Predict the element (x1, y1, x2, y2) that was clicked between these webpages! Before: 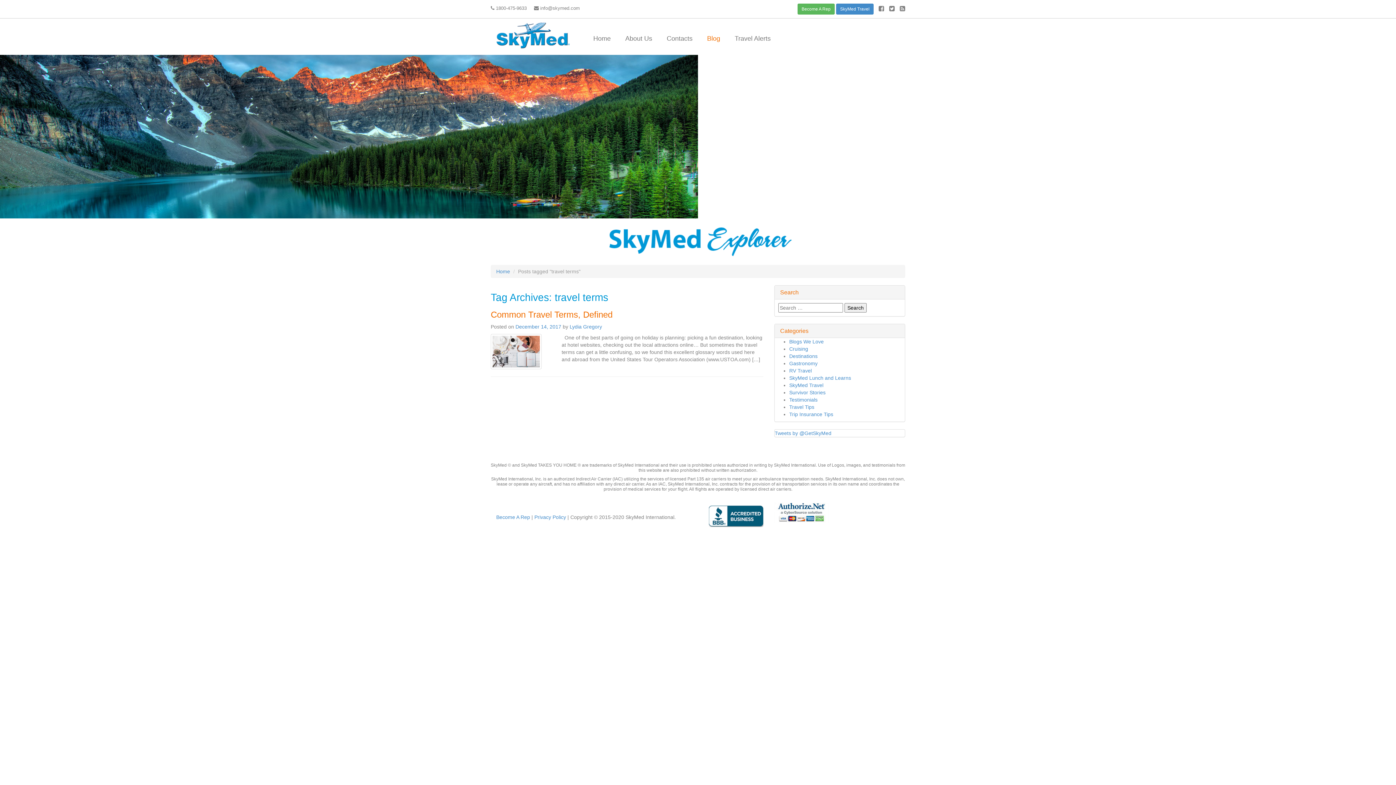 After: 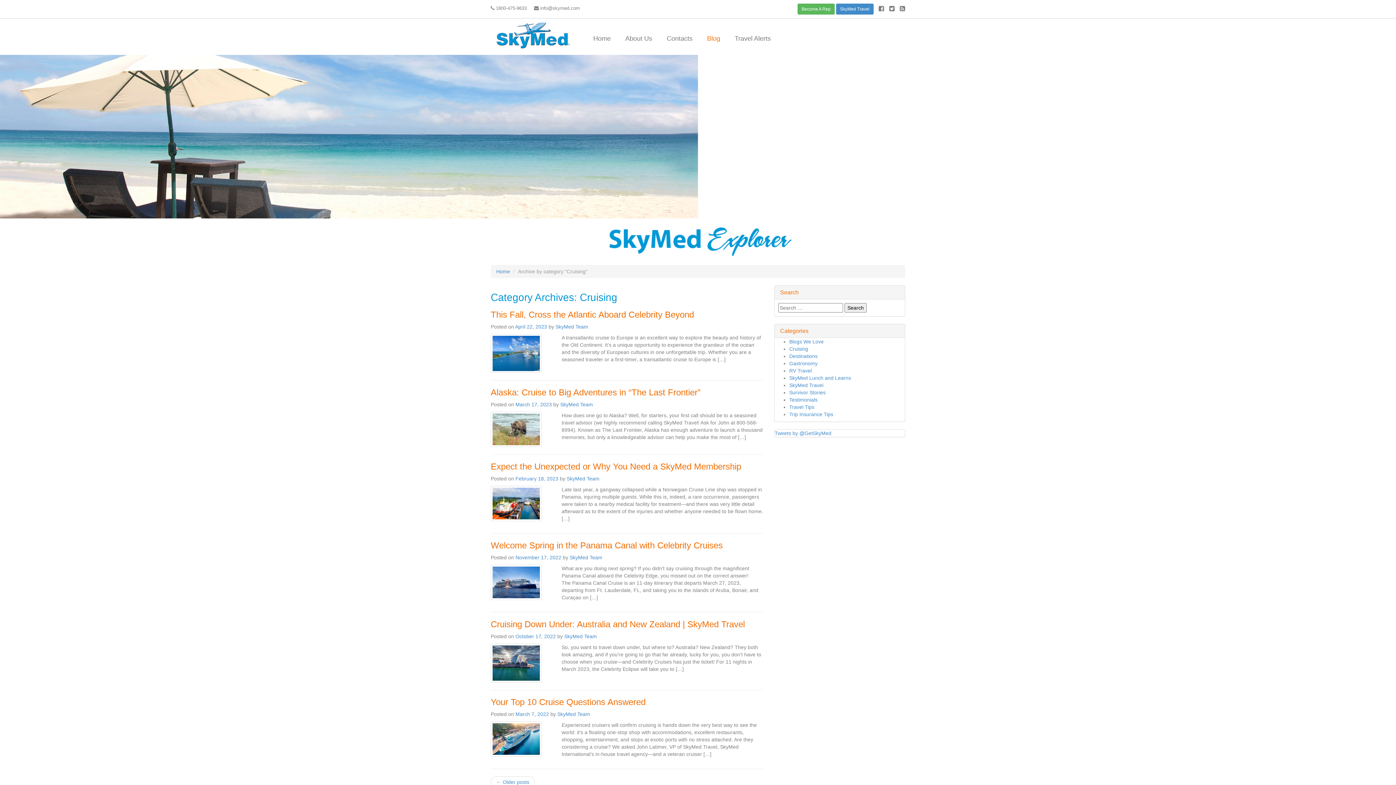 Action: bbox: (789, 346, 808, 352) label: Cruising